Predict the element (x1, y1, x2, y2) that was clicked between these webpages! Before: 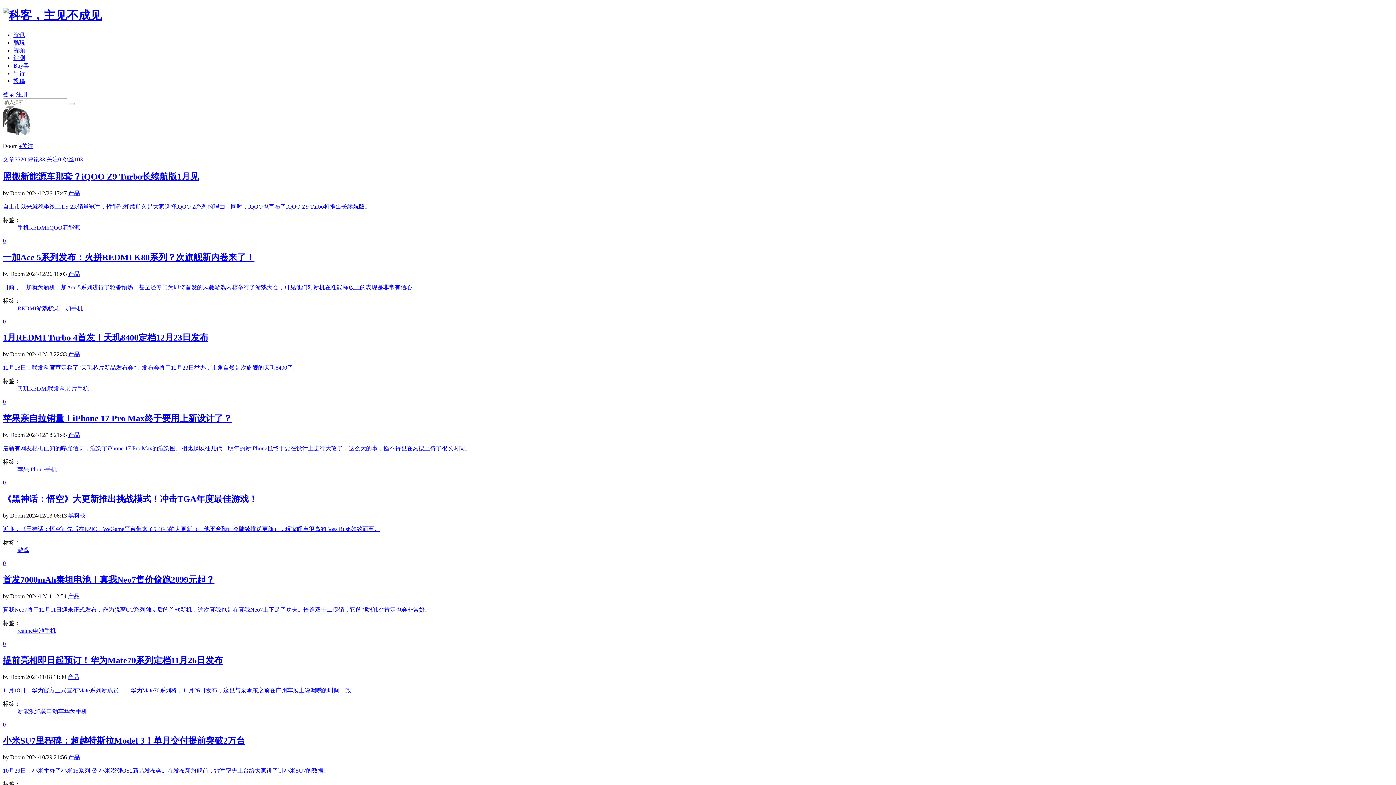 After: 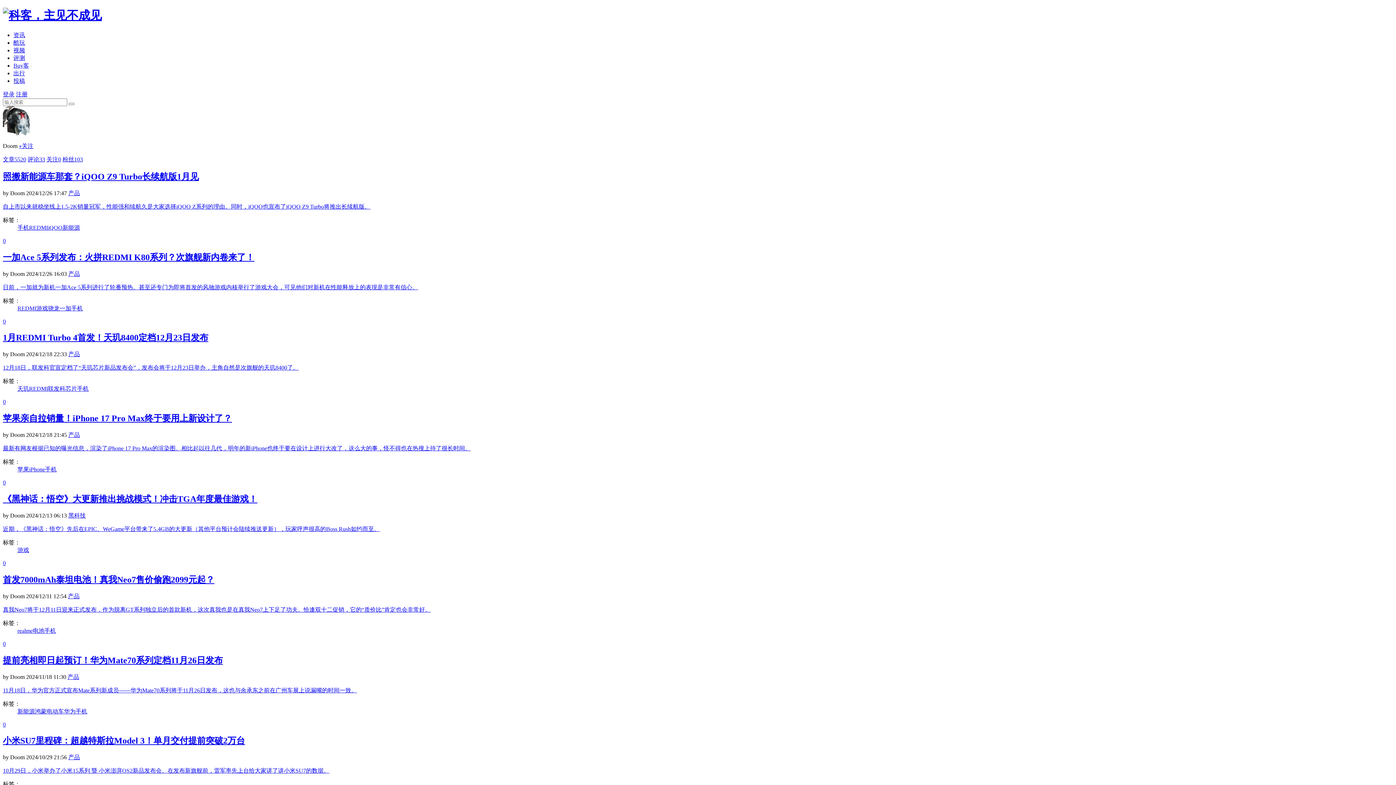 Action: bbox: (17, 547, 29, 553) label: 游戏